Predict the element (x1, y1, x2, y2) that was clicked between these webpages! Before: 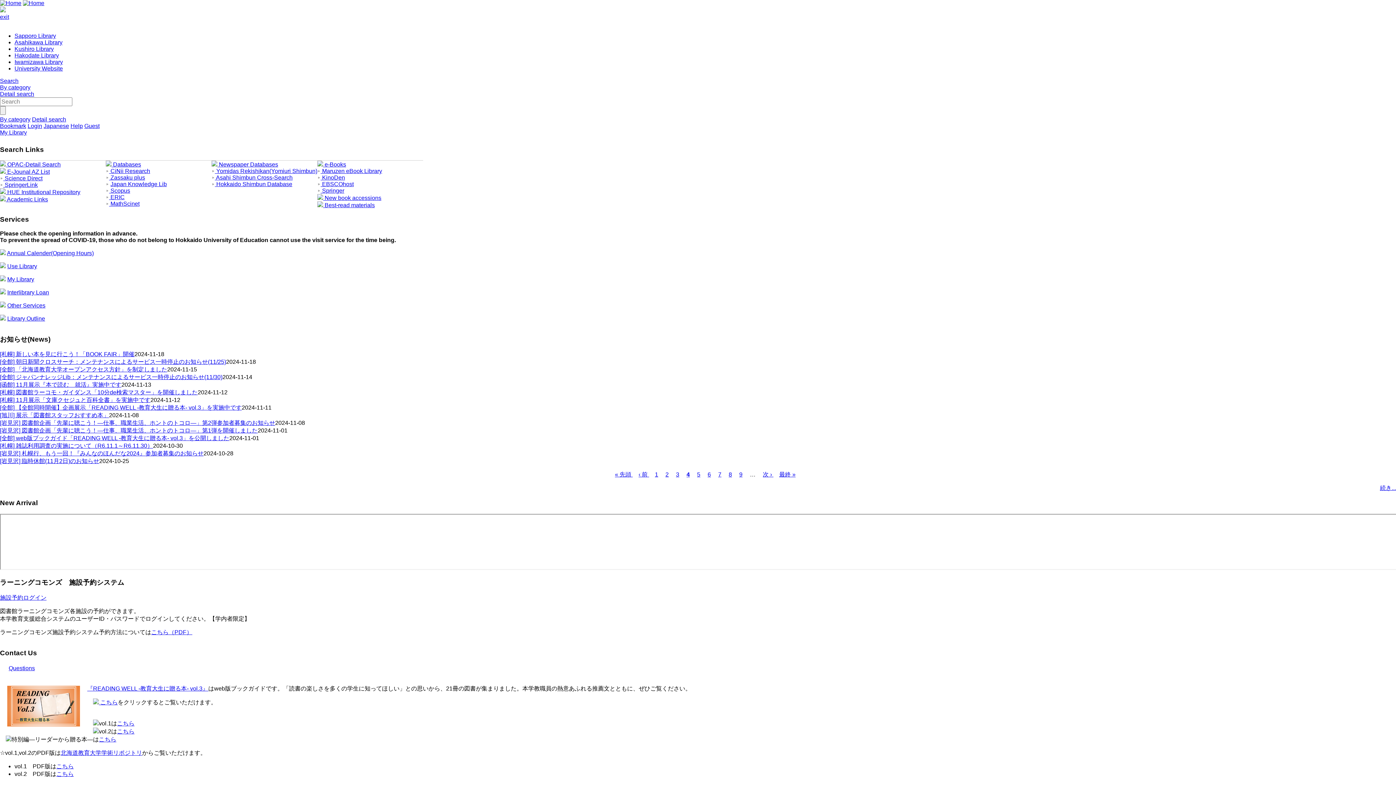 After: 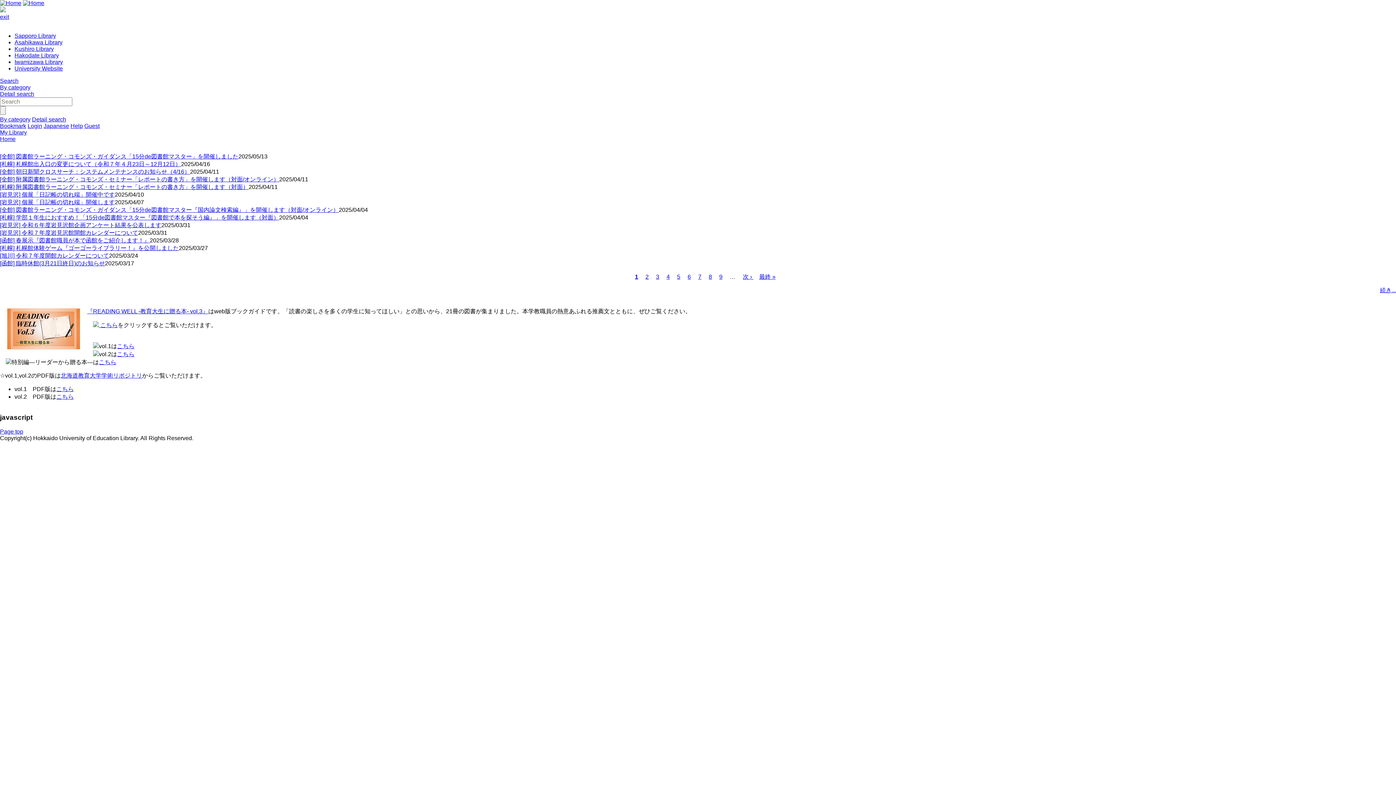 Action: bbox: (1380, 485, 1396, 491) label: 続き...